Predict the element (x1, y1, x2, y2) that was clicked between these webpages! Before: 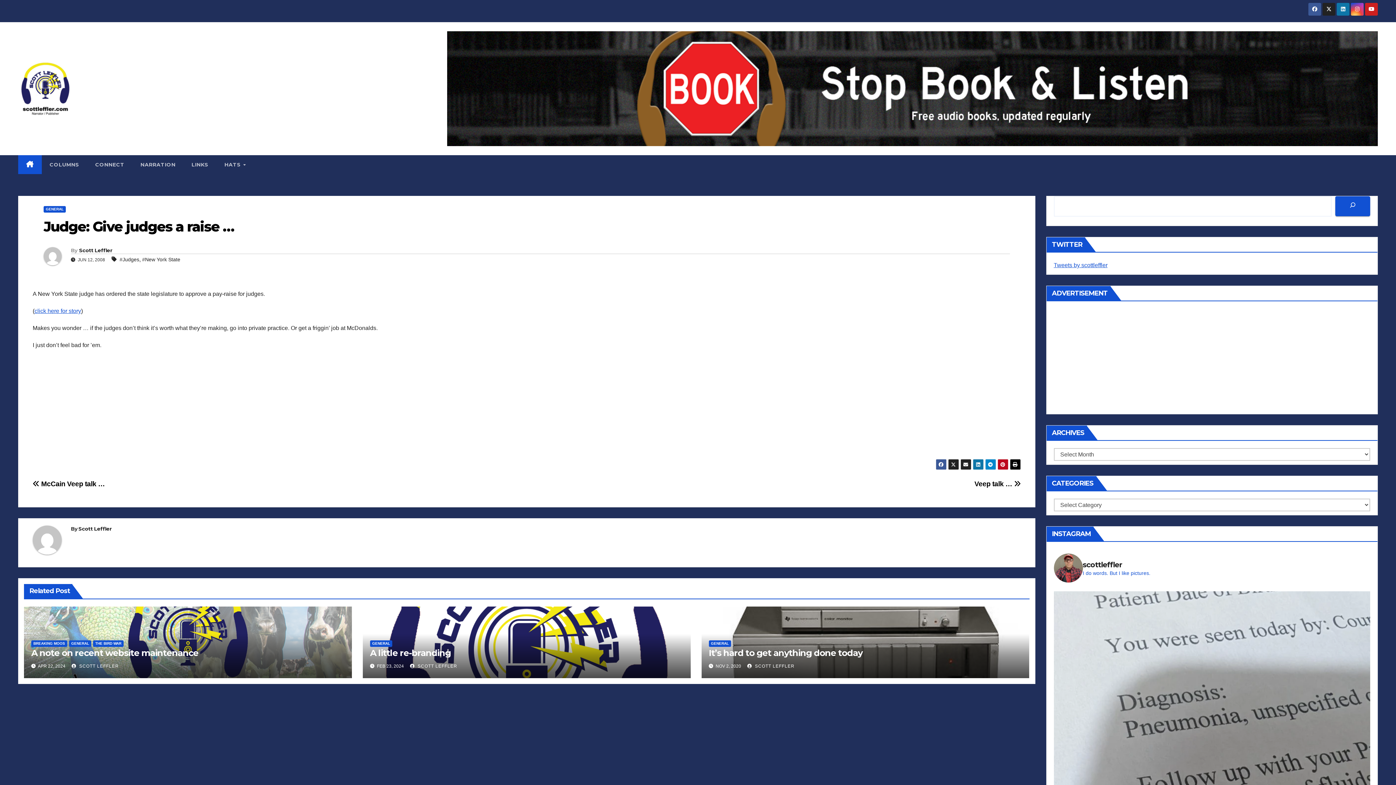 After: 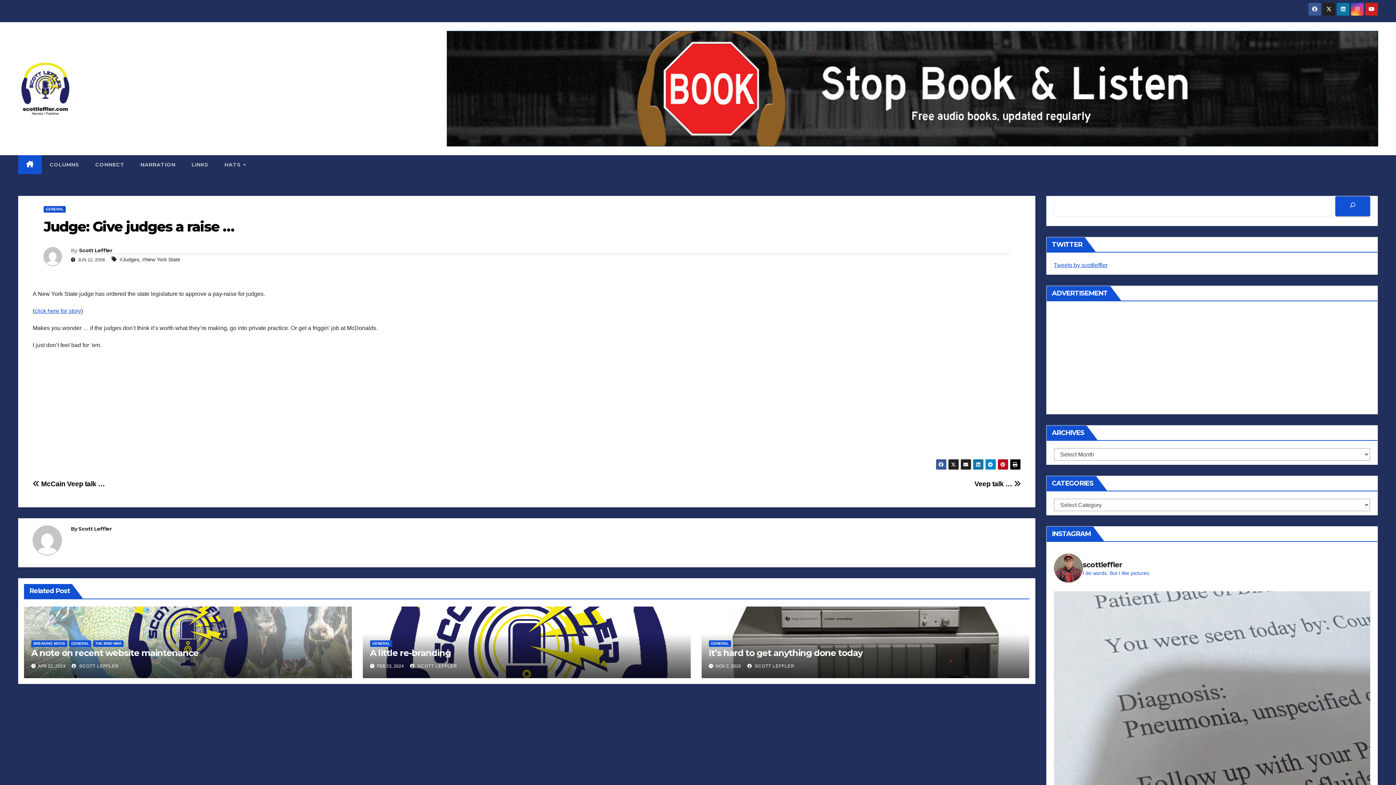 Action: bbox: (447, 31, 1378, 146)